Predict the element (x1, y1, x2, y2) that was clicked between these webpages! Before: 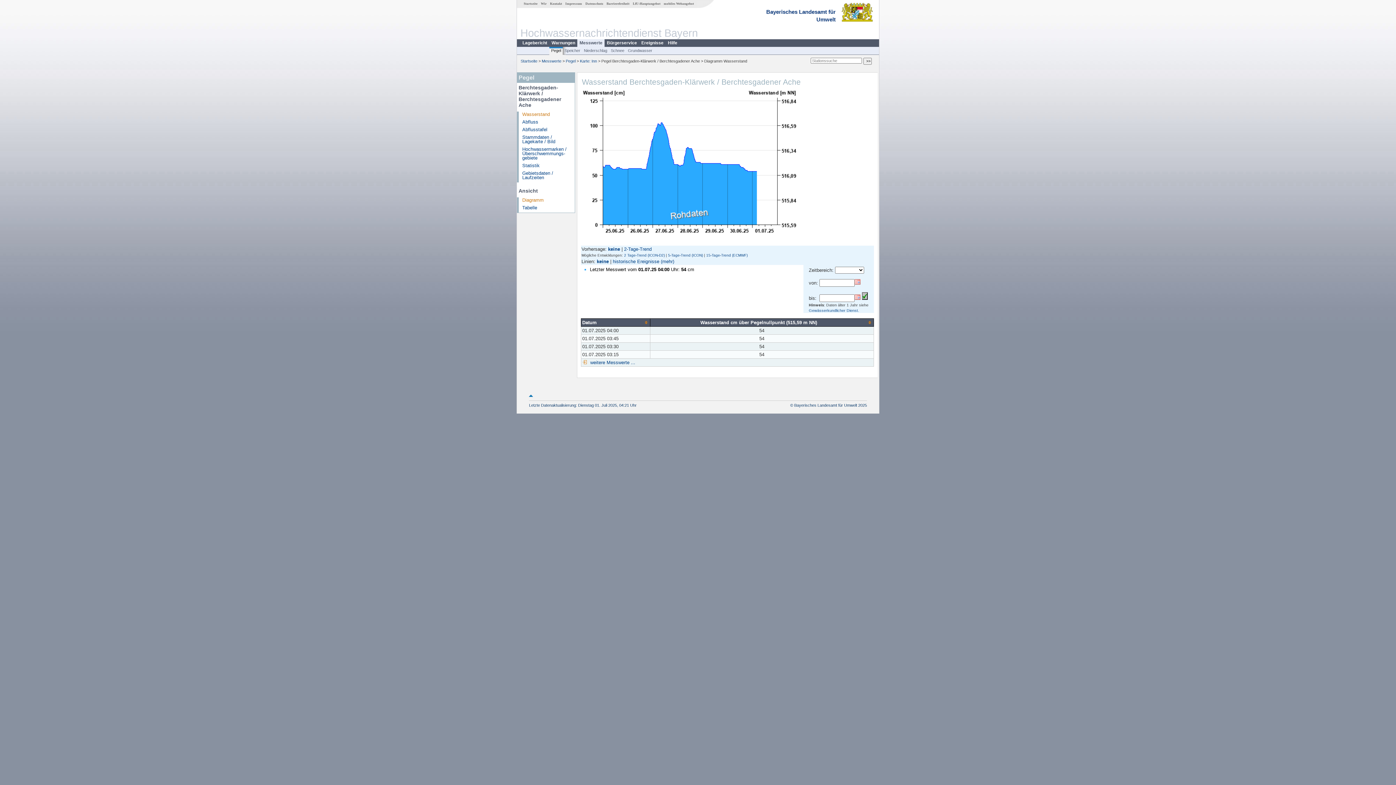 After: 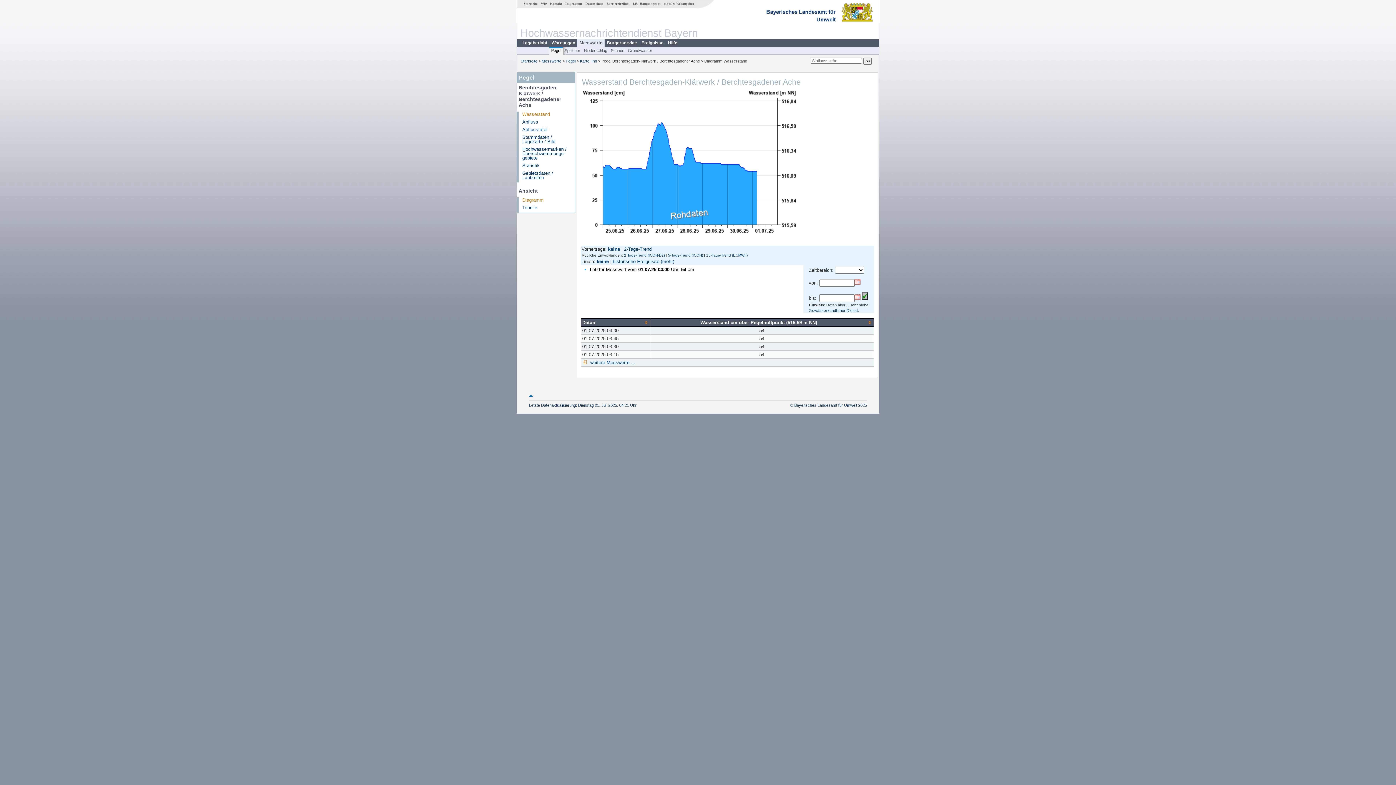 Action: bbox: (596, 258, 608, 264) label: keine